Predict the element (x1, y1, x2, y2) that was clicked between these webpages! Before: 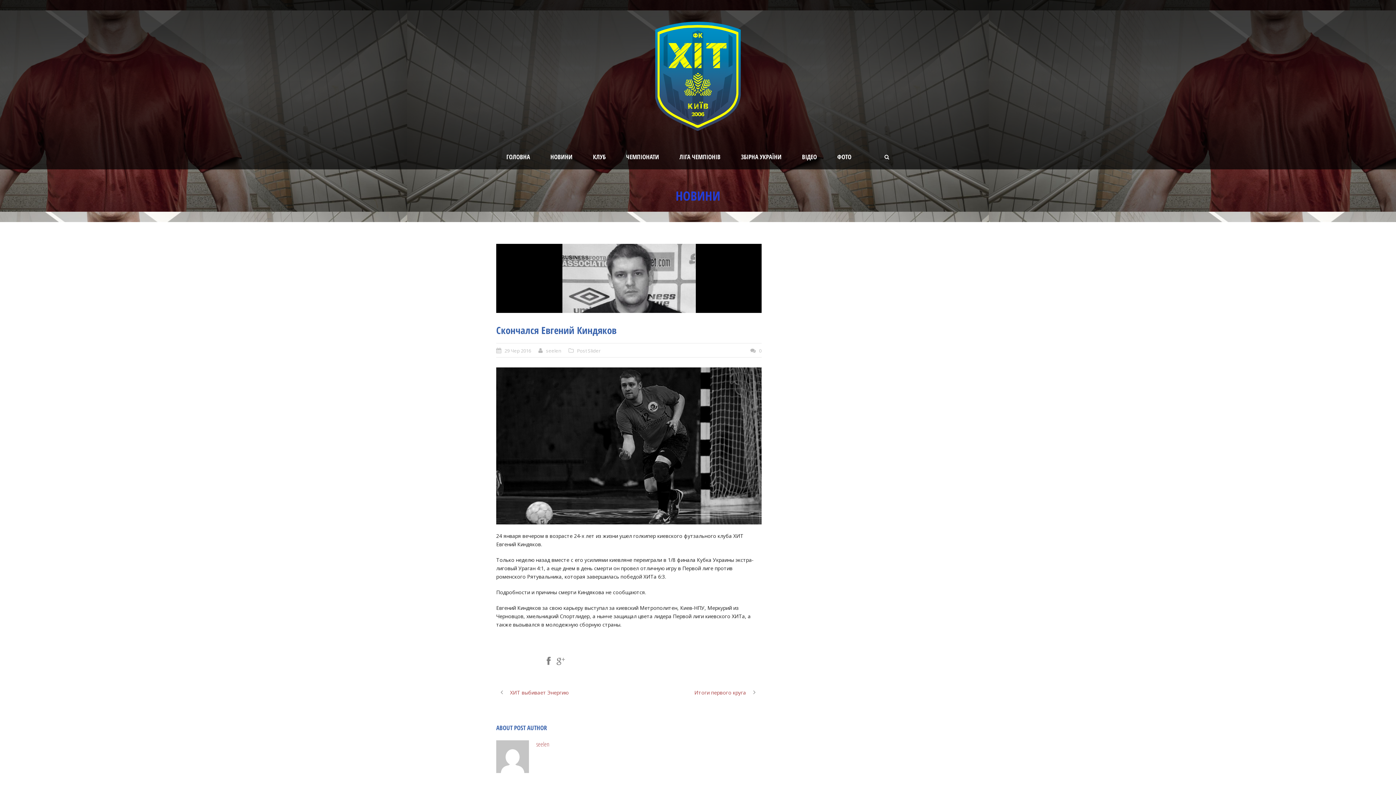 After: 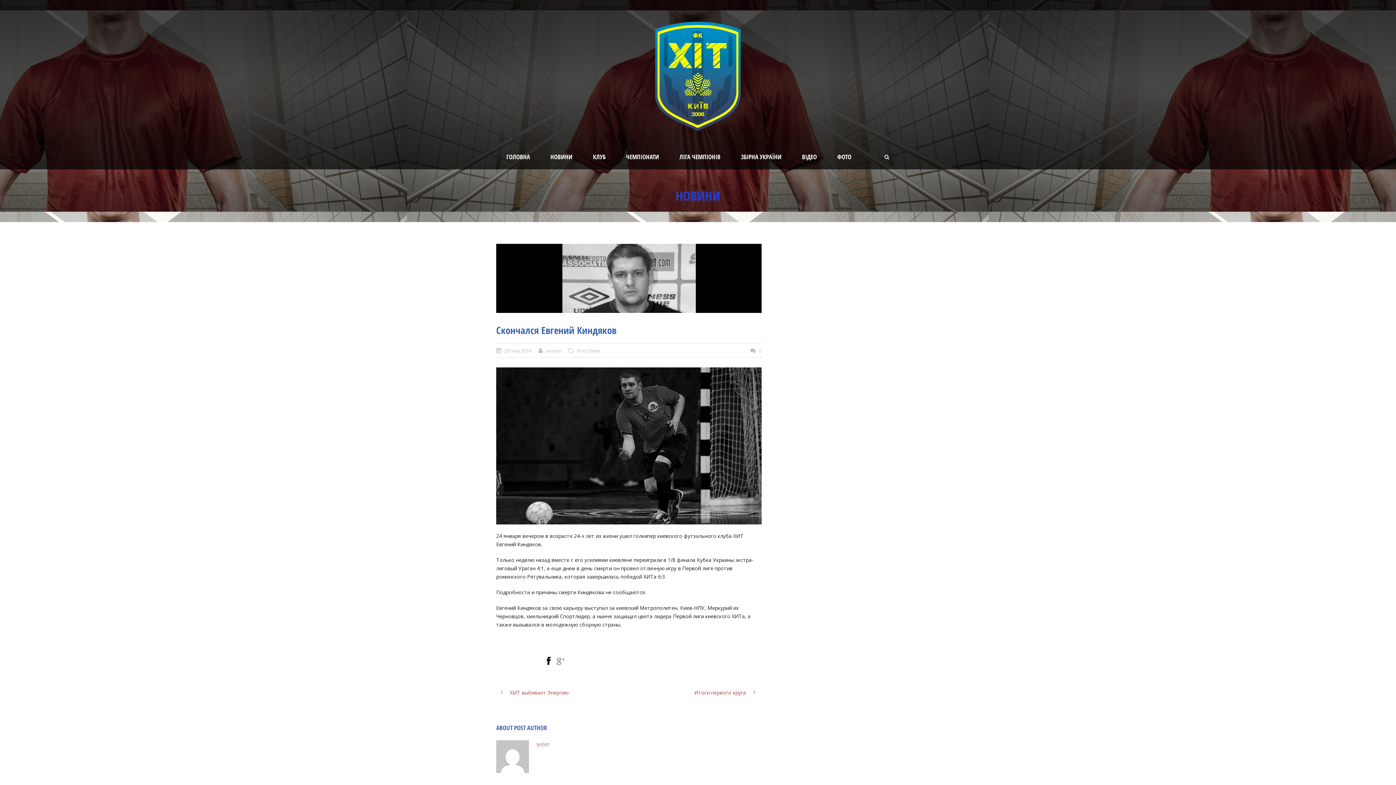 Action: bbox: (544, 657, 553, 665)